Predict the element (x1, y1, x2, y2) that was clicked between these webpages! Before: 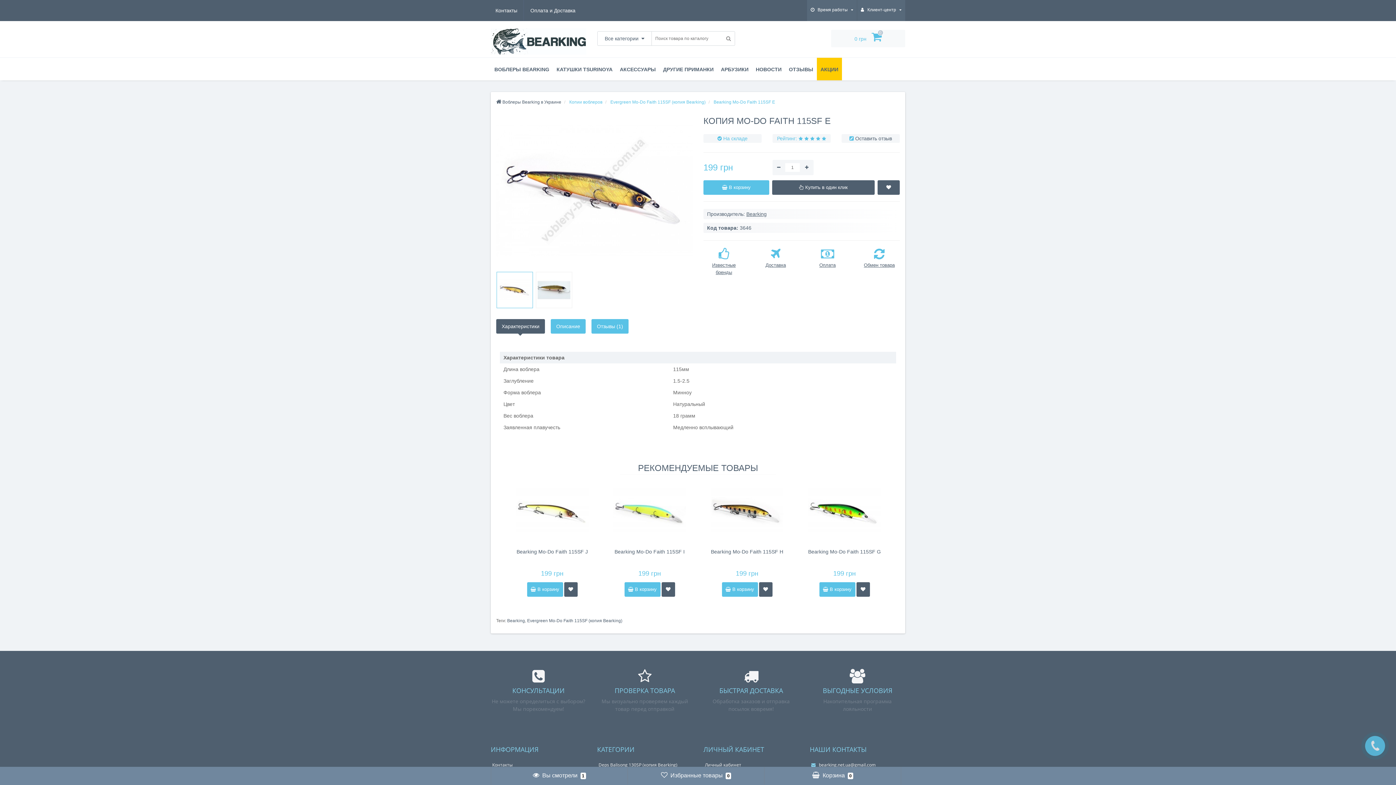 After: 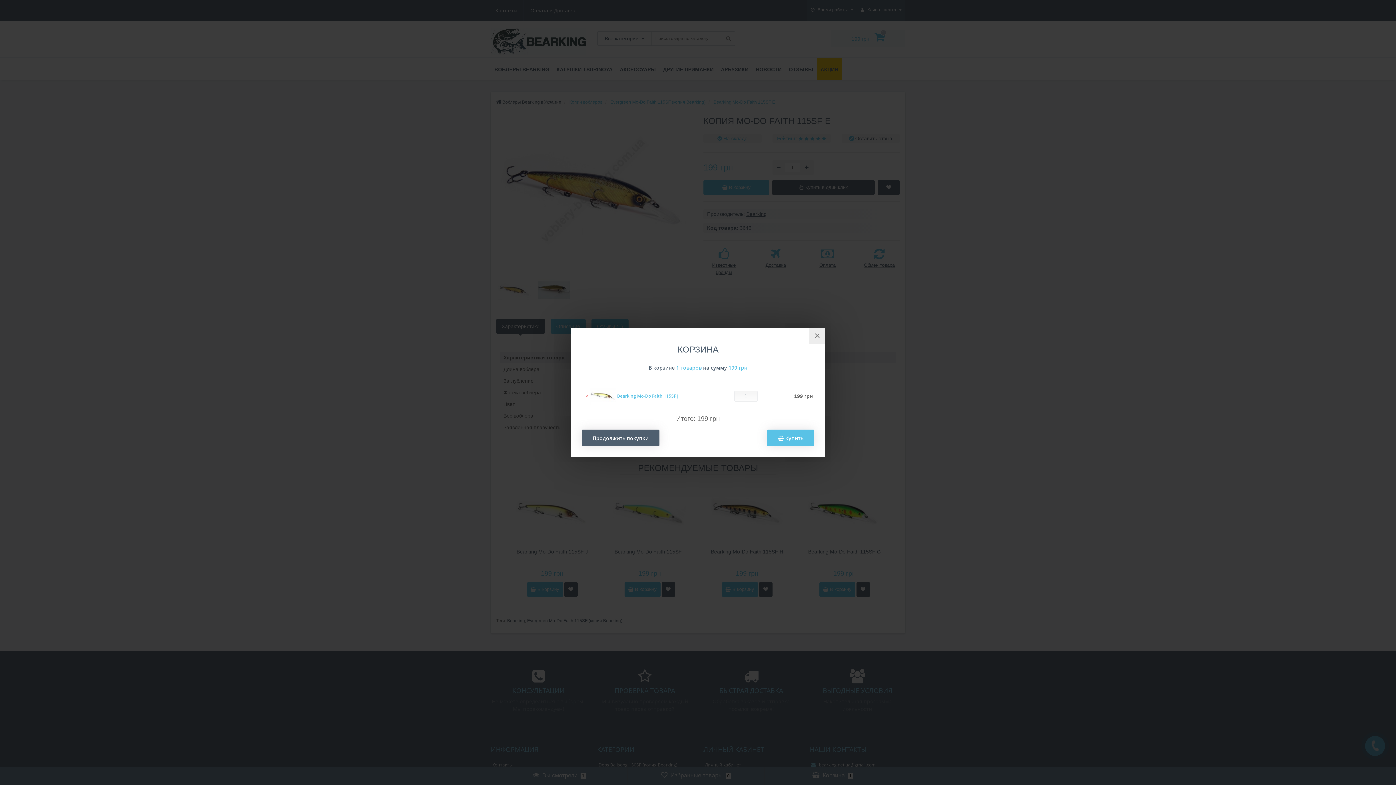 Action: label:  В корзину bbox: (527, 582, 563, 597)